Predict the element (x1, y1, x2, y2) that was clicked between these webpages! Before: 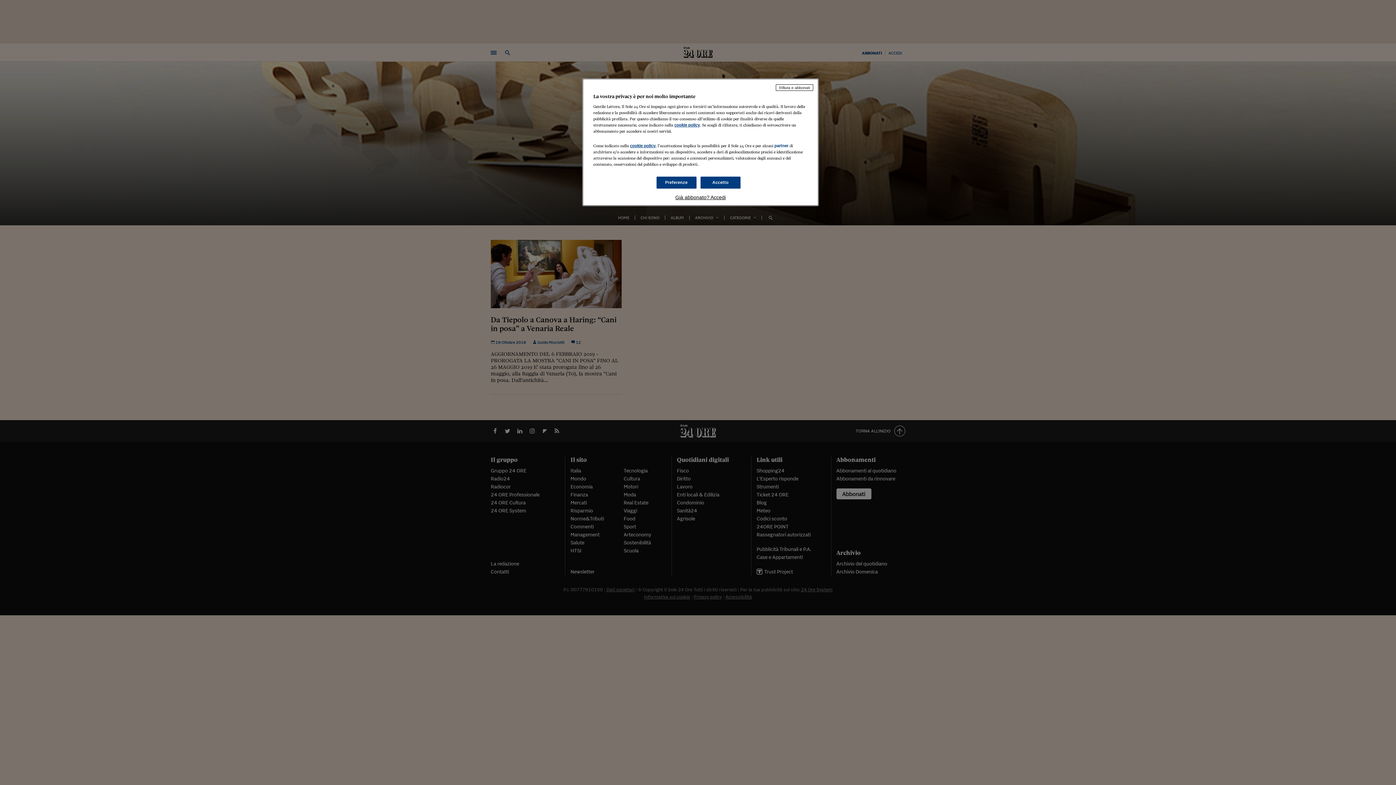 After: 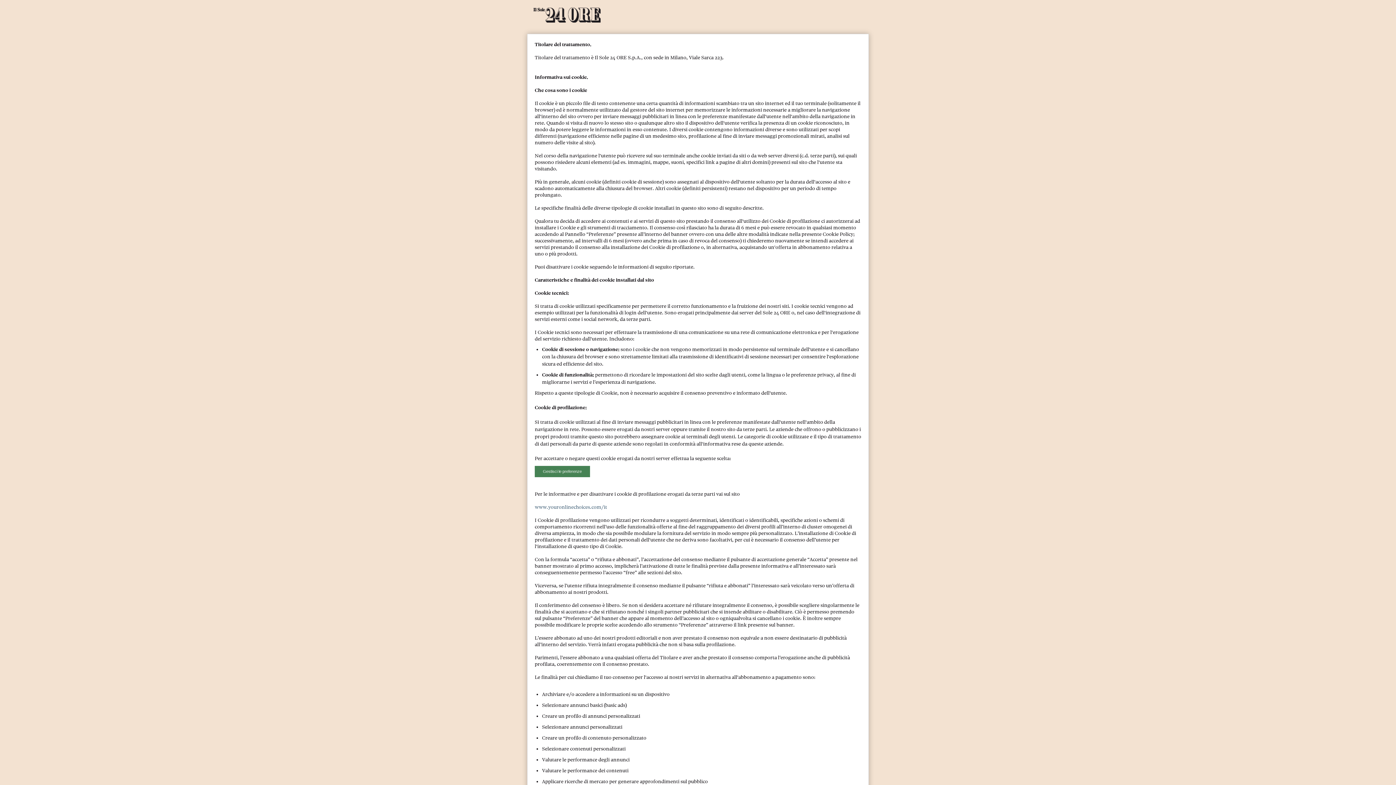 Action: bbox: (674, 122, 700, 127) label: cookie policy